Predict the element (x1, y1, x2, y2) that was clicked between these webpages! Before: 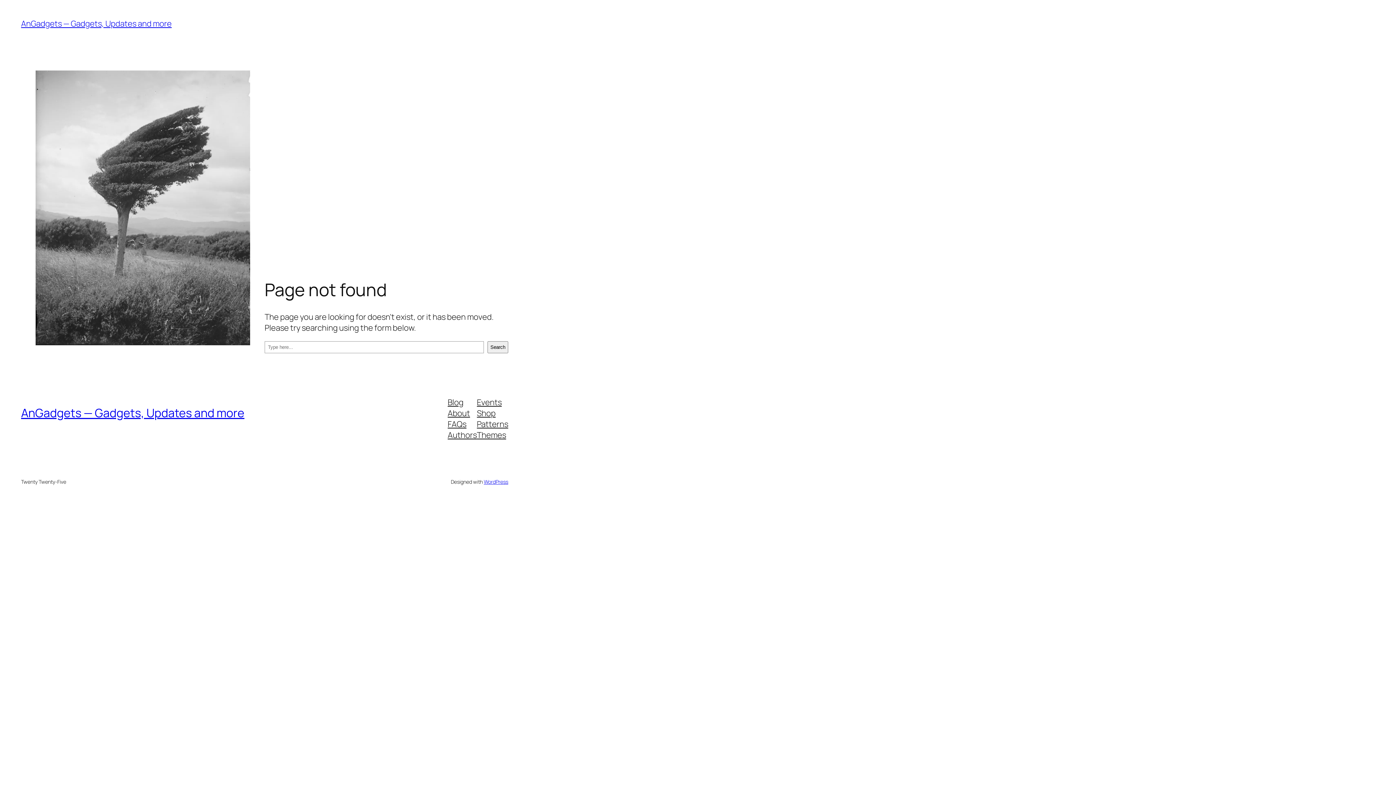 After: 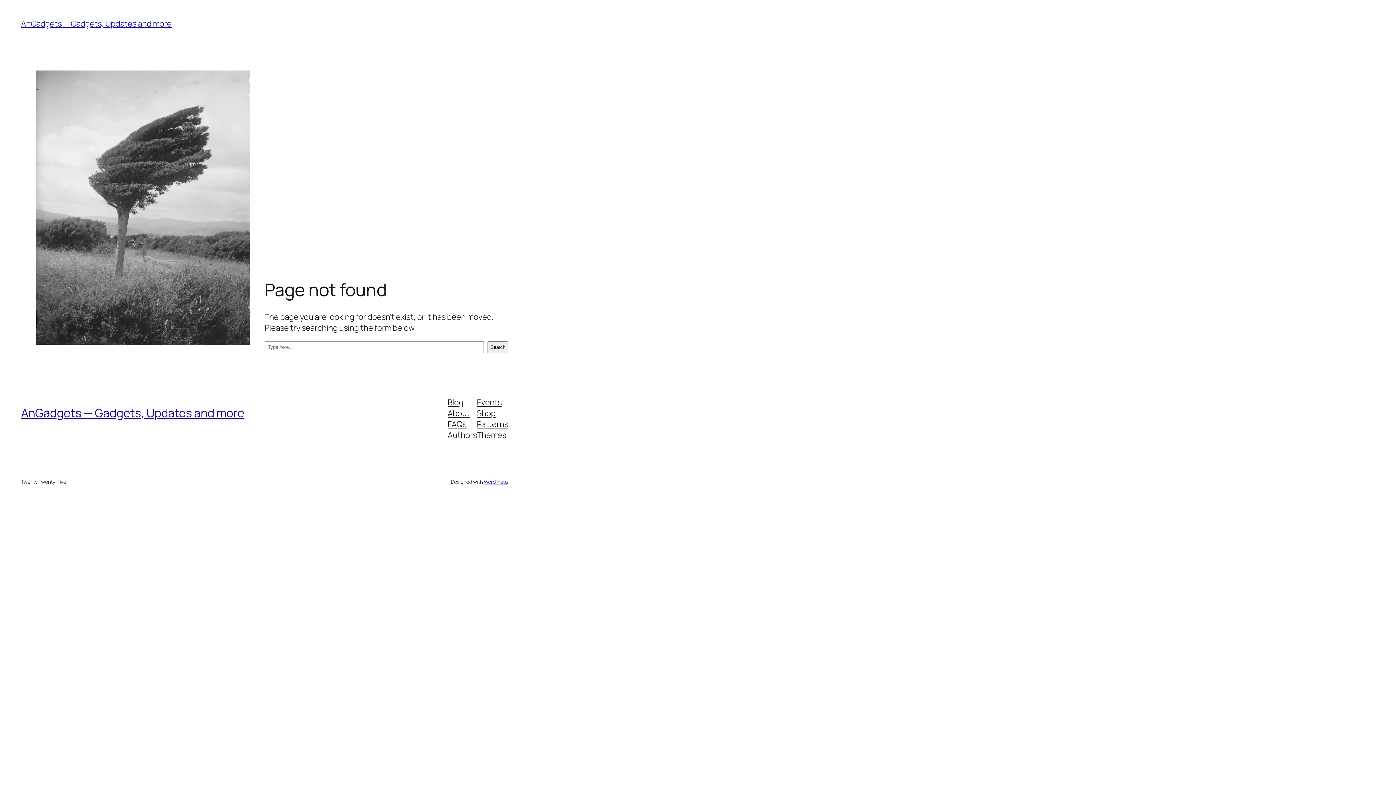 Action: label: Authors bbox: (447, 429, 477, 440)